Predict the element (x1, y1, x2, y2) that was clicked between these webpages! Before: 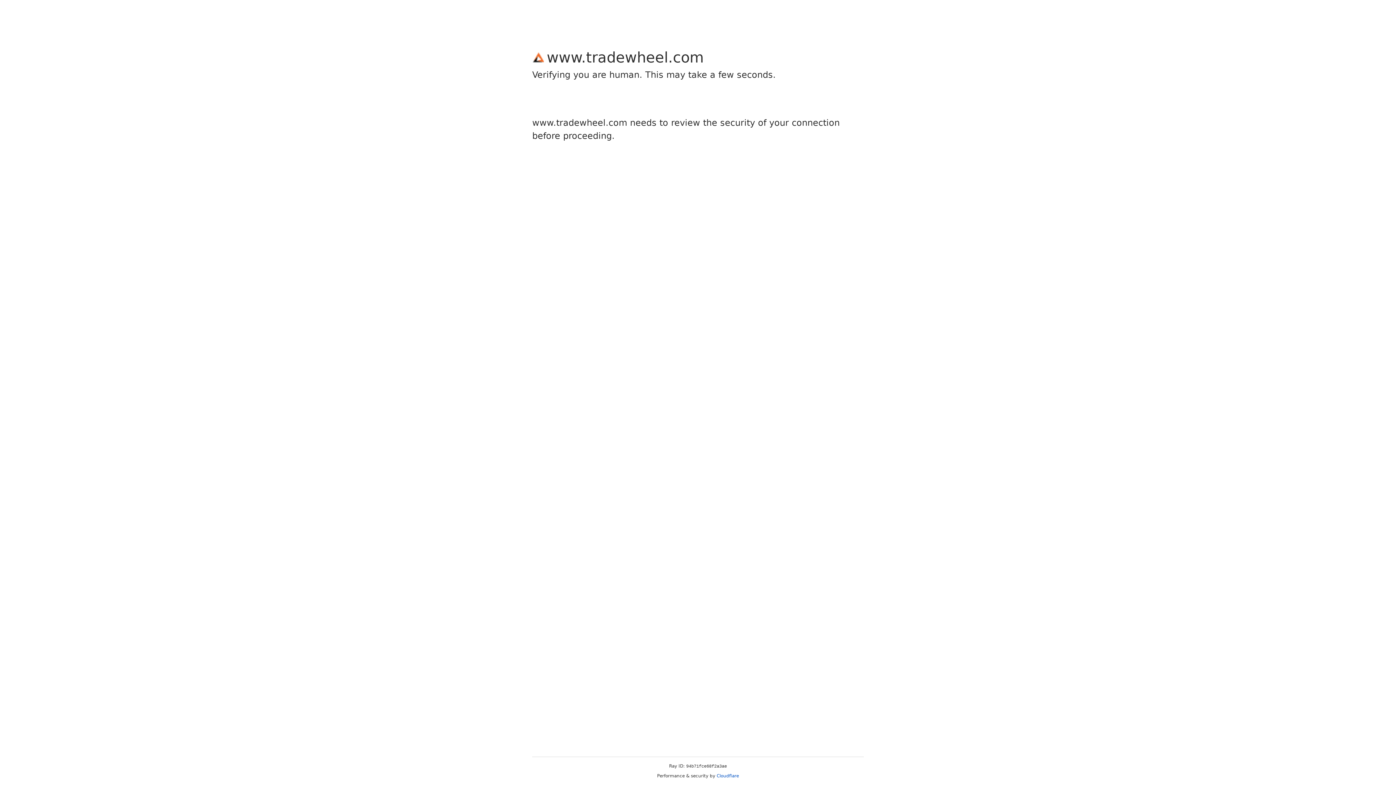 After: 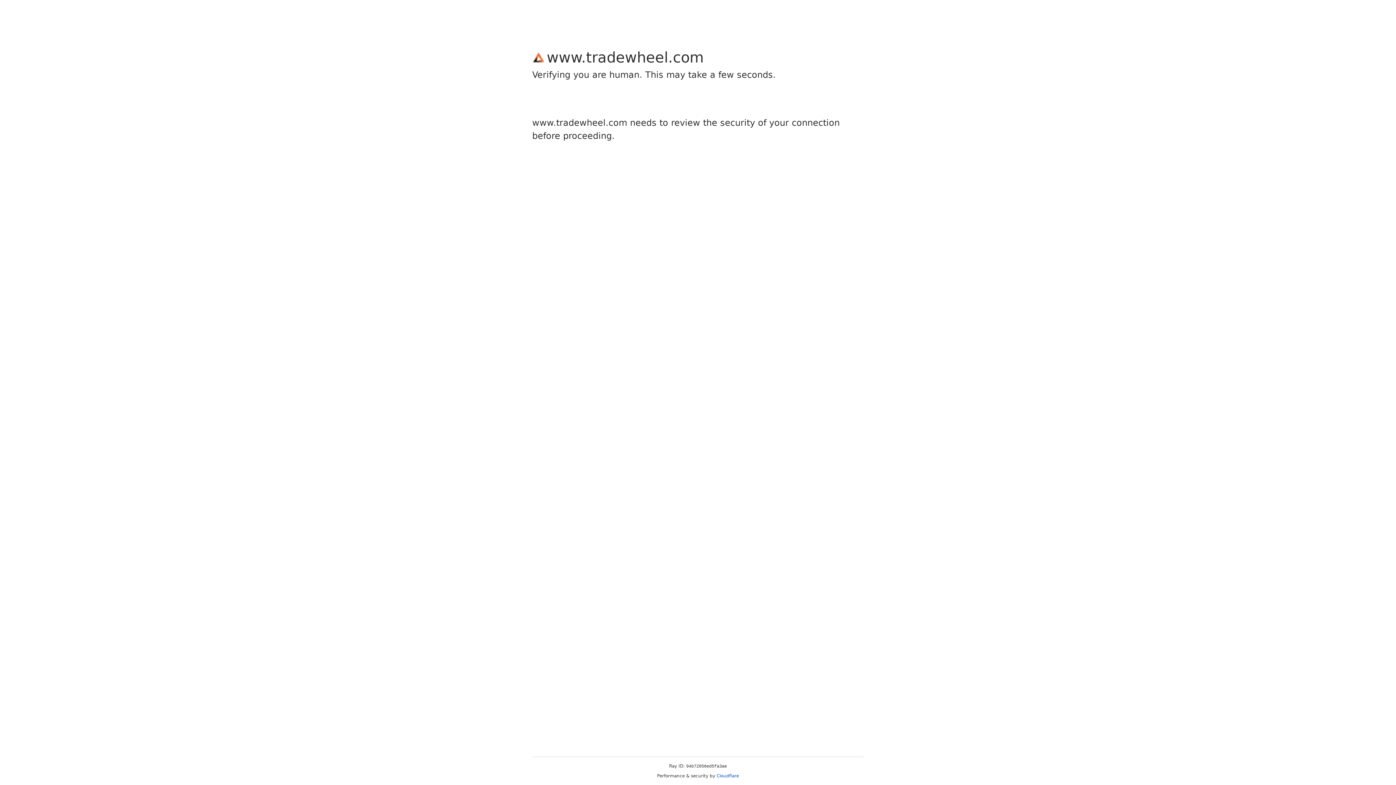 Action: bbox: (716, 773, 739, 778) label: Cloudflare